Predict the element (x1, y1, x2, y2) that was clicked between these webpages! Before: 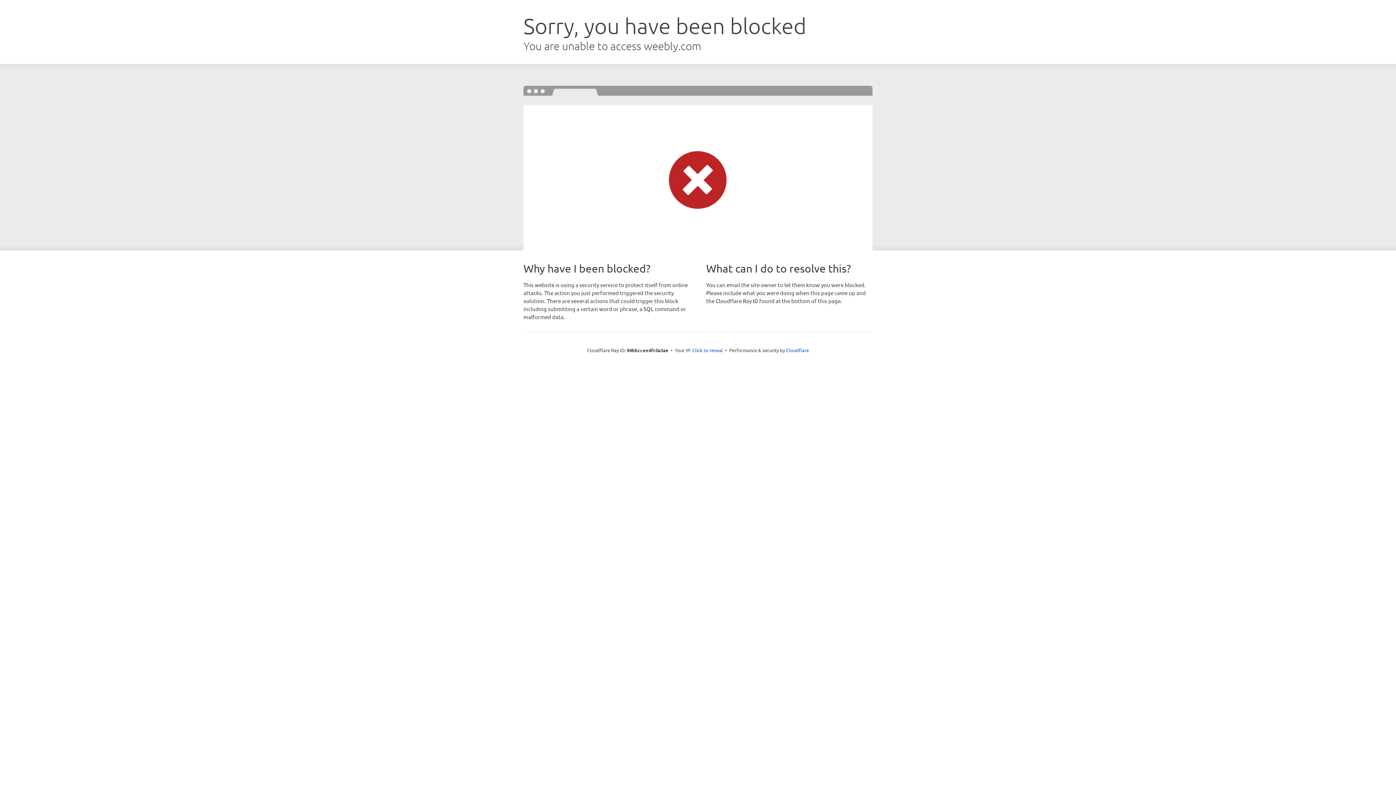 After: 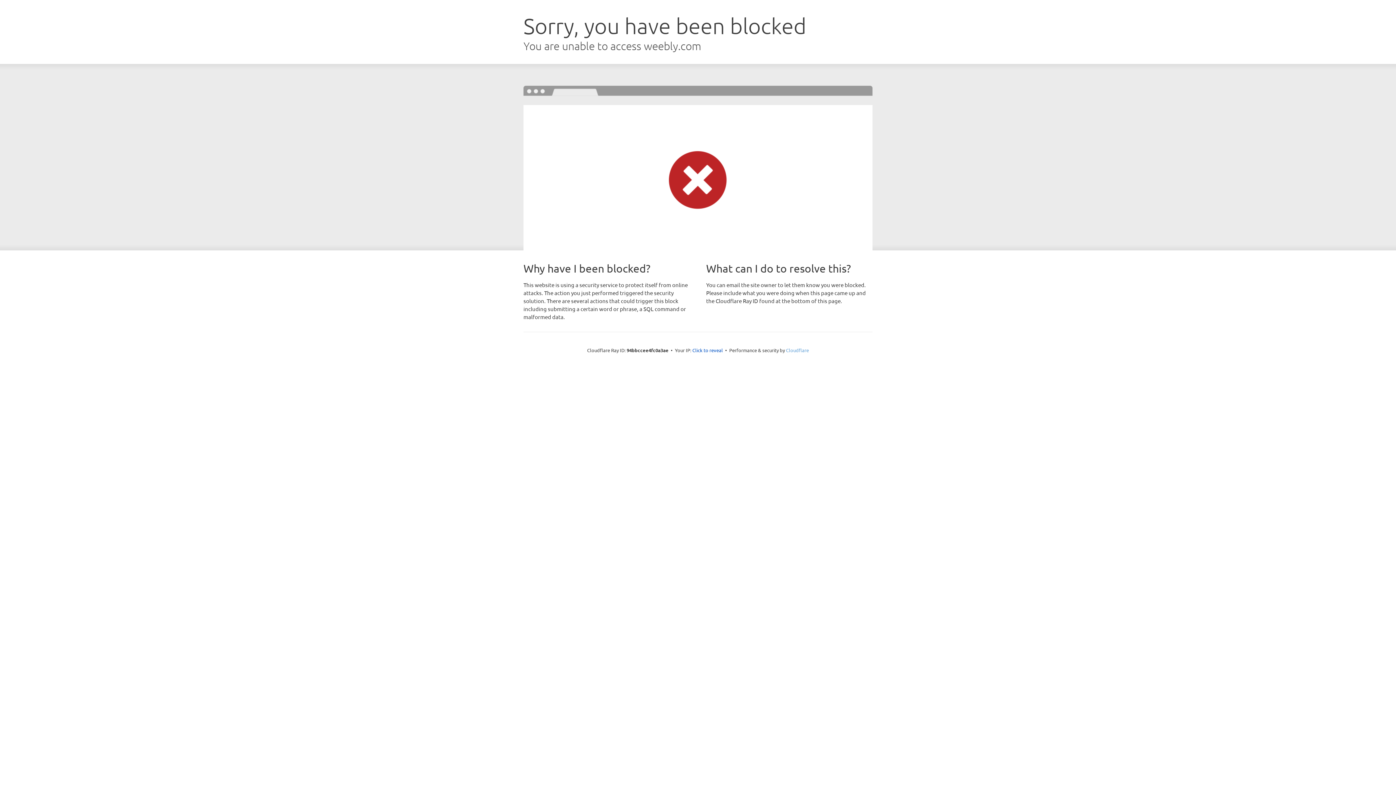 Action: label: Cloudflare bbox: (786, 347, 809, 353)